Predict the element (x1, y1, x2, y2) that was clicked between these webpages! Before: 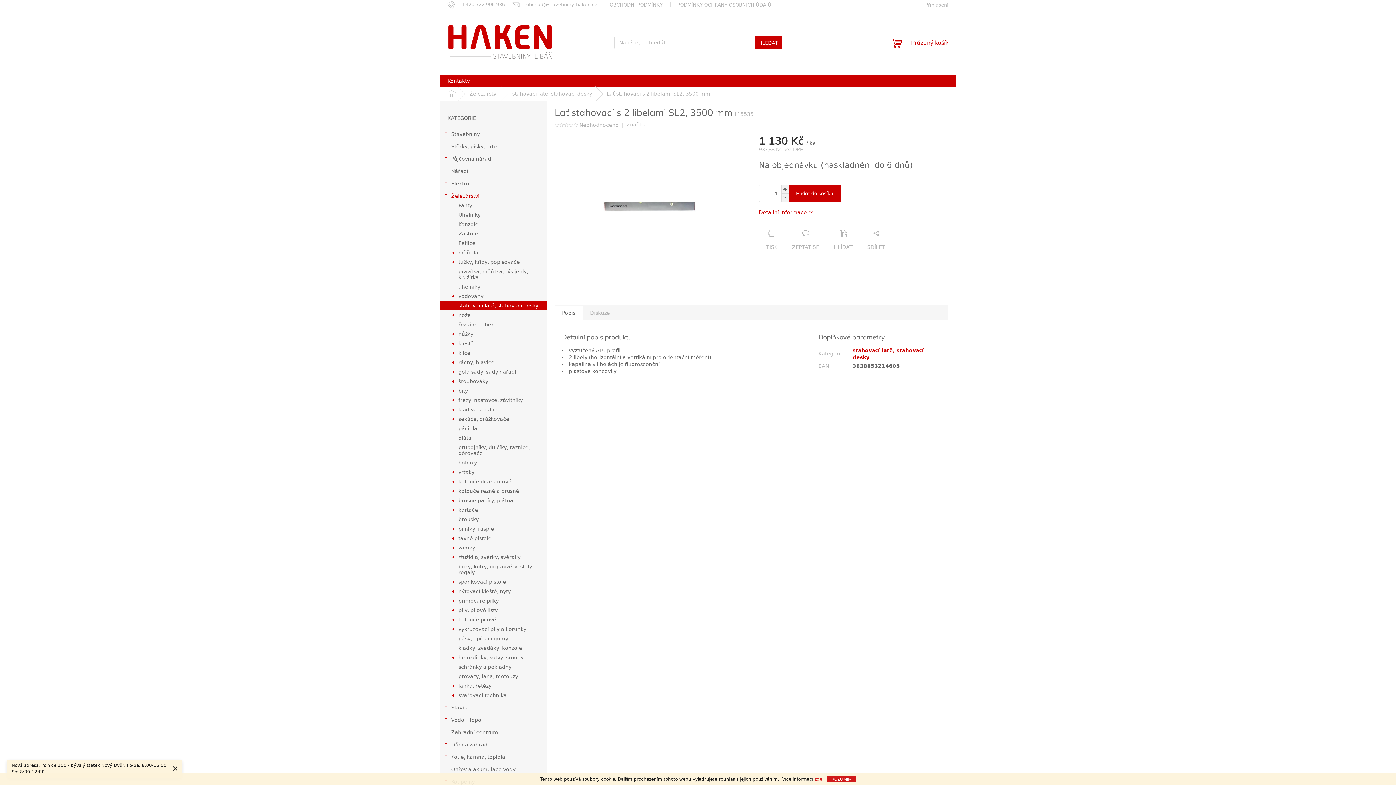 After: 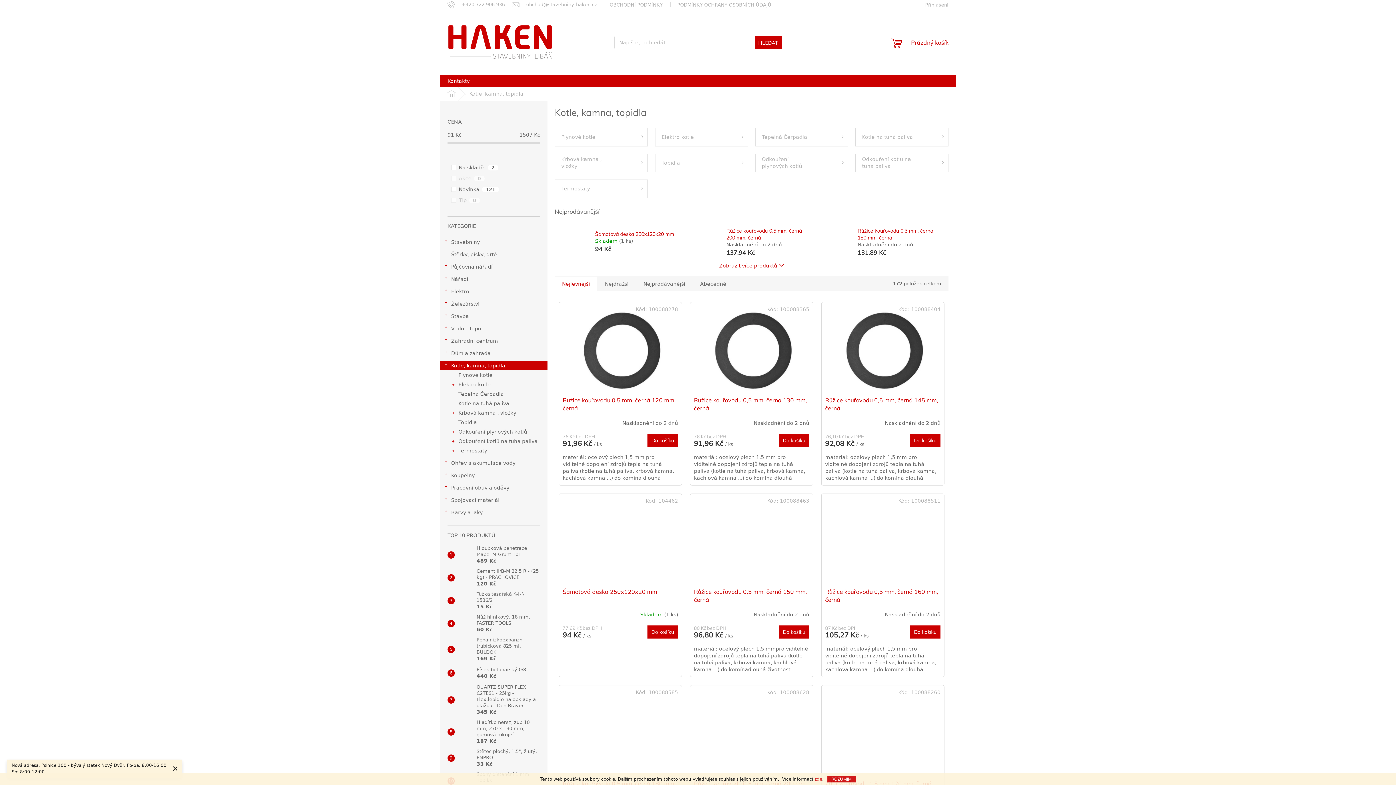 Action: bbox: (440, 752, 547, 762) label: Kotle, kamna, topidla
 